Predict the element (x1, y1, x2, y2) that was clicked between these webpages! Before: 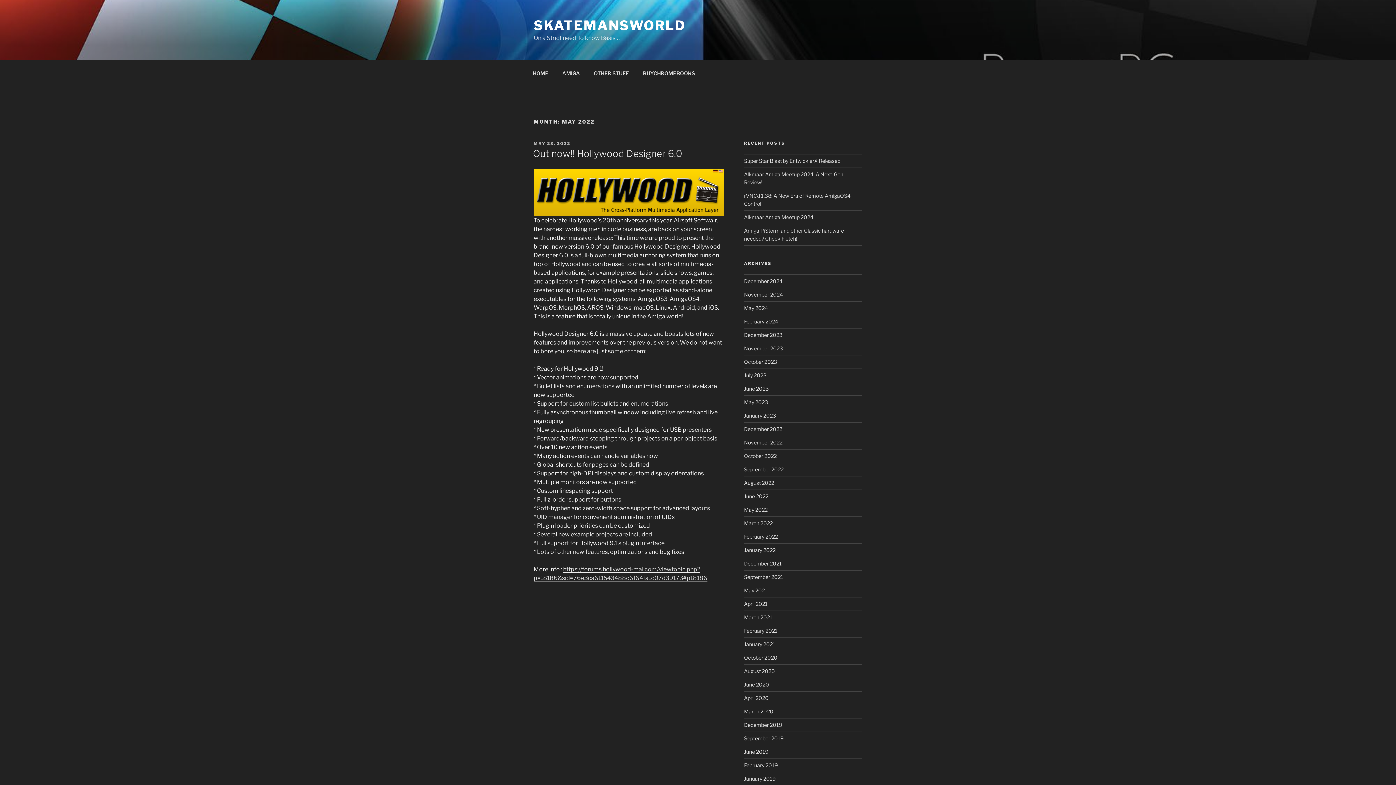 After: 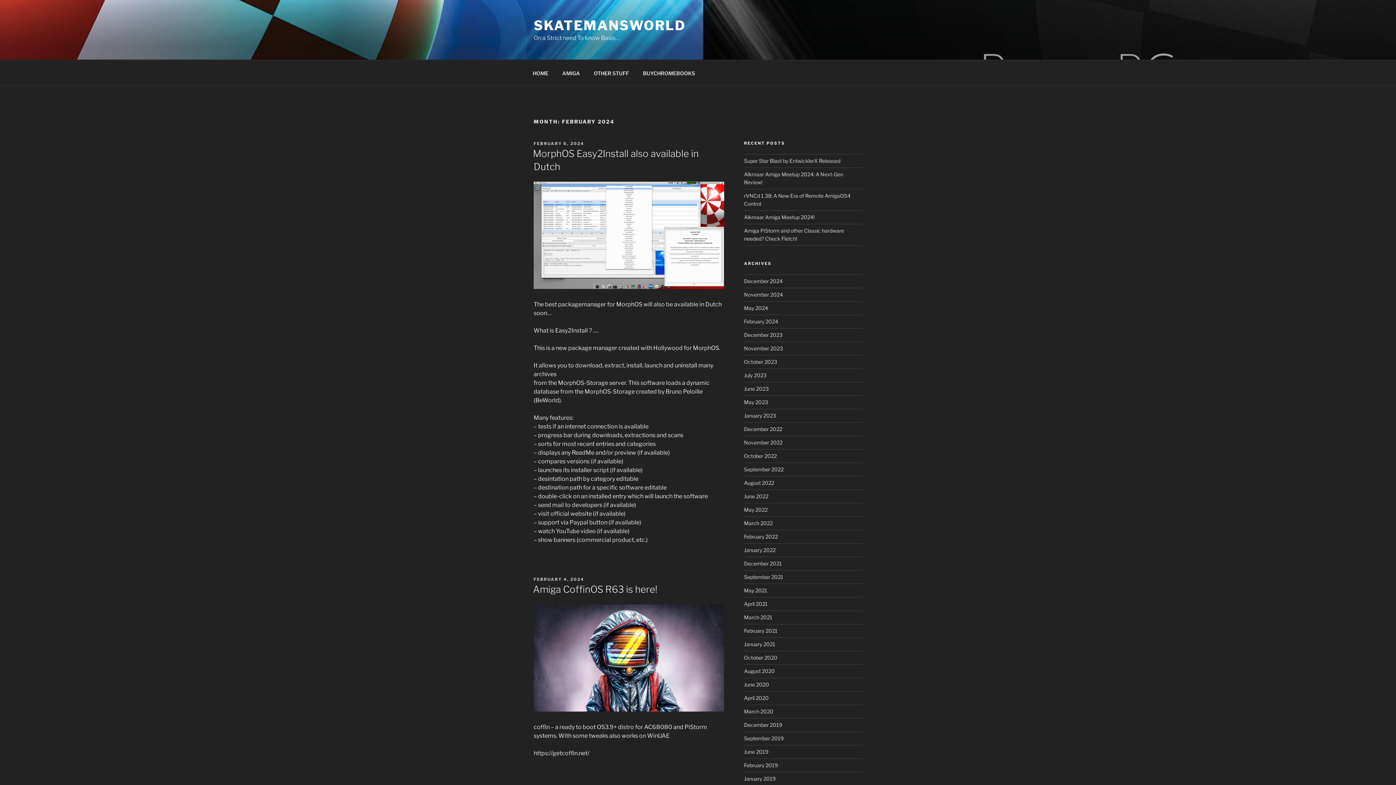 Action: label: February 2024 bbox: (744, 318, 778, 324)